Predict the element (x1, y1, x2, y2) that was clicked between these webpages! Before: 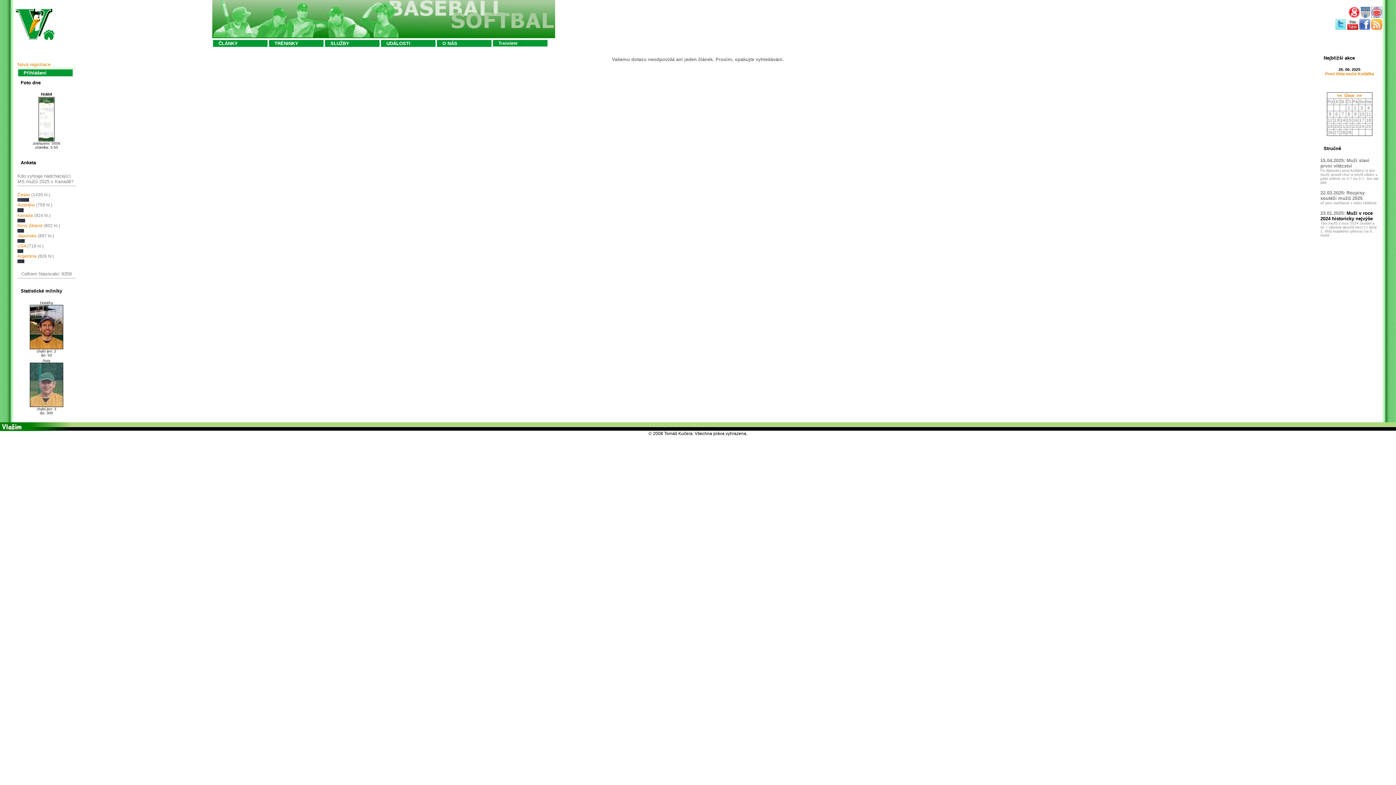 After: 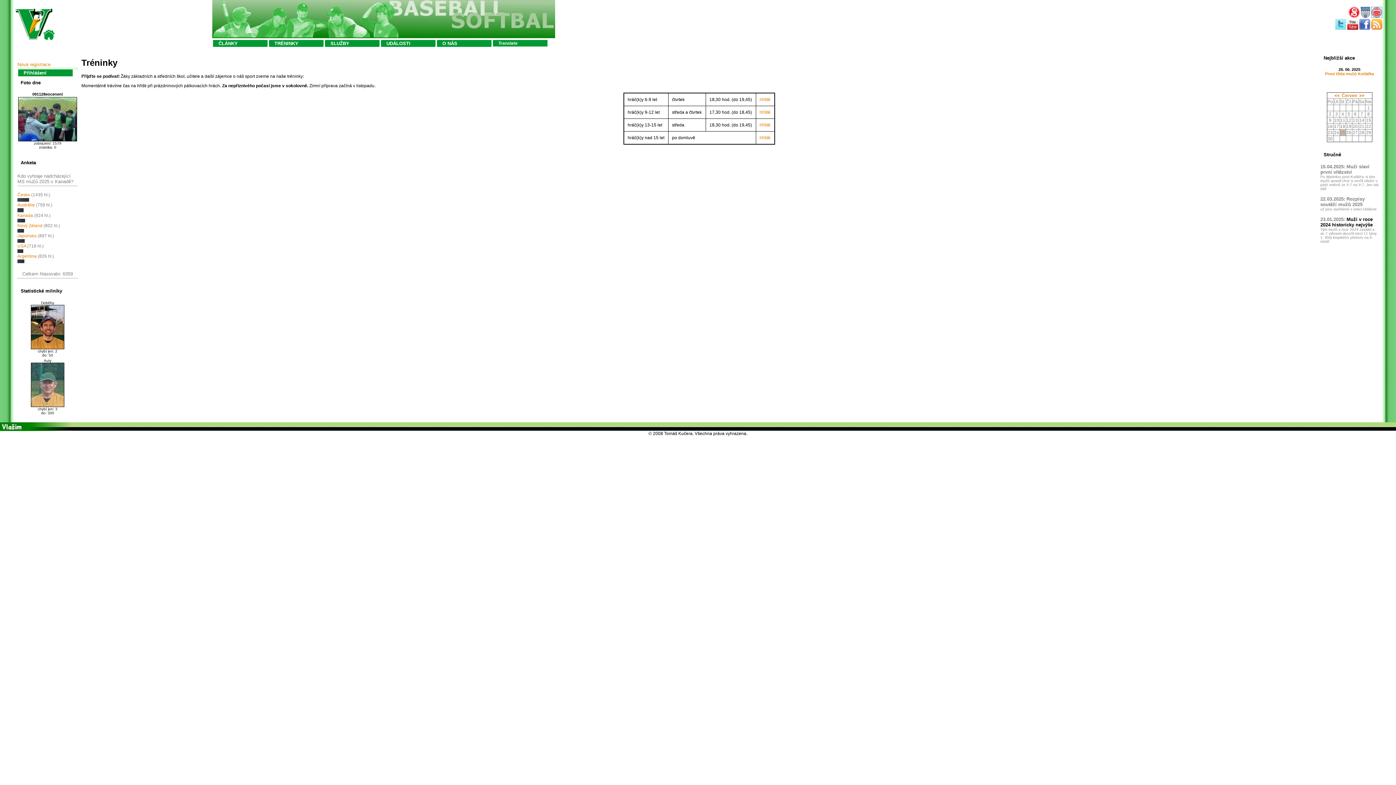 Action: bbox: (269, 40, 323, 46) label: TRÉNINKY